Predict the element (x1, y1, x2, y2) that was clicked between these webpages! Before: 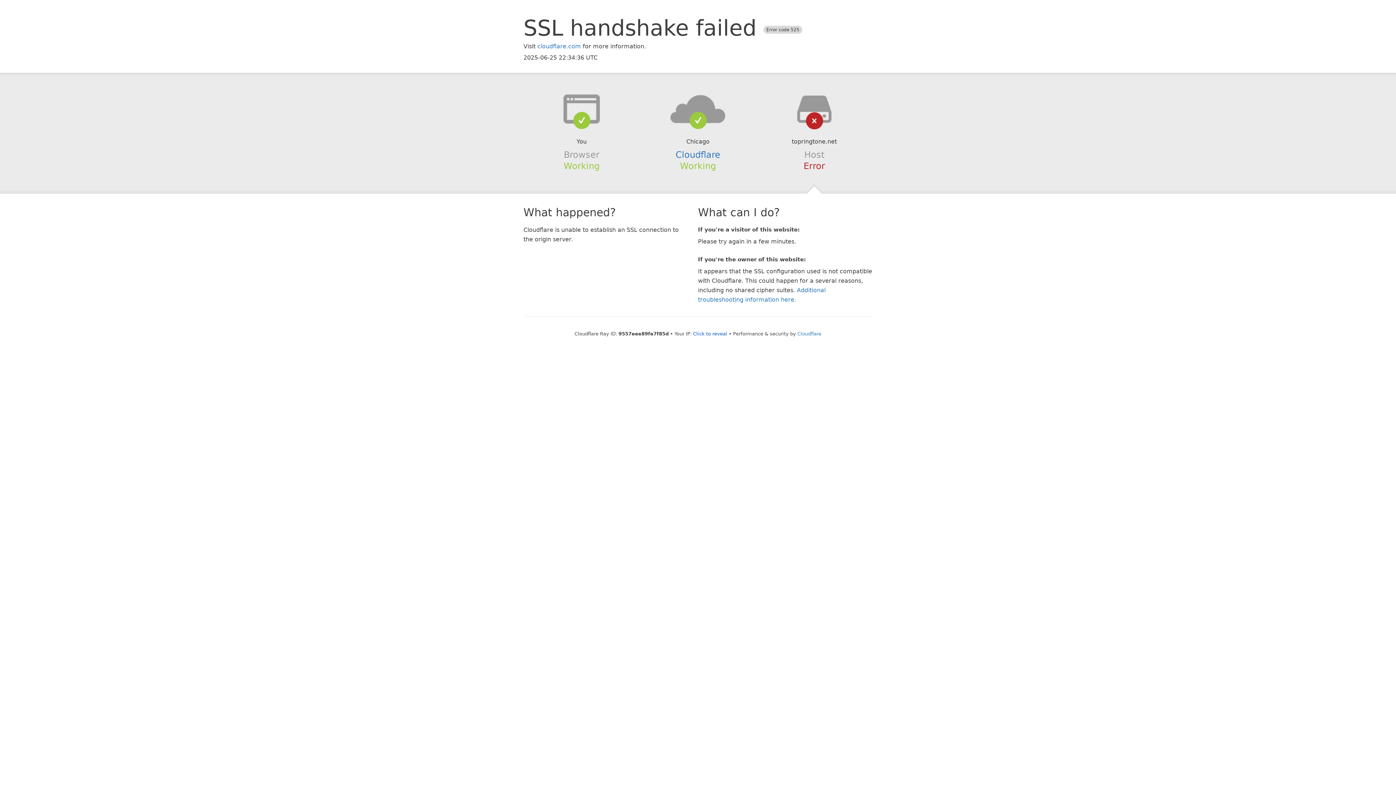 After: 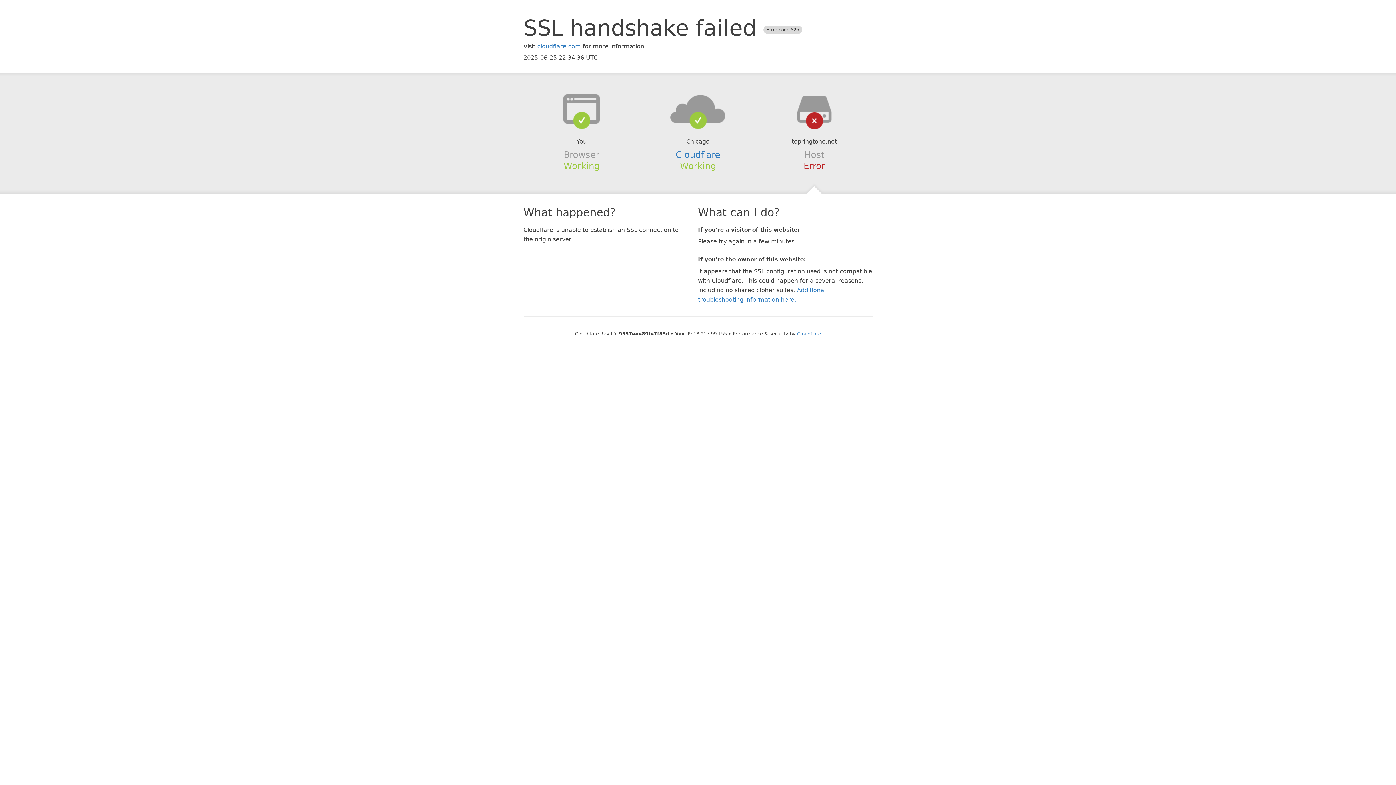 Action: bbox: (693, 331, 727, 336) label: Click to reveal